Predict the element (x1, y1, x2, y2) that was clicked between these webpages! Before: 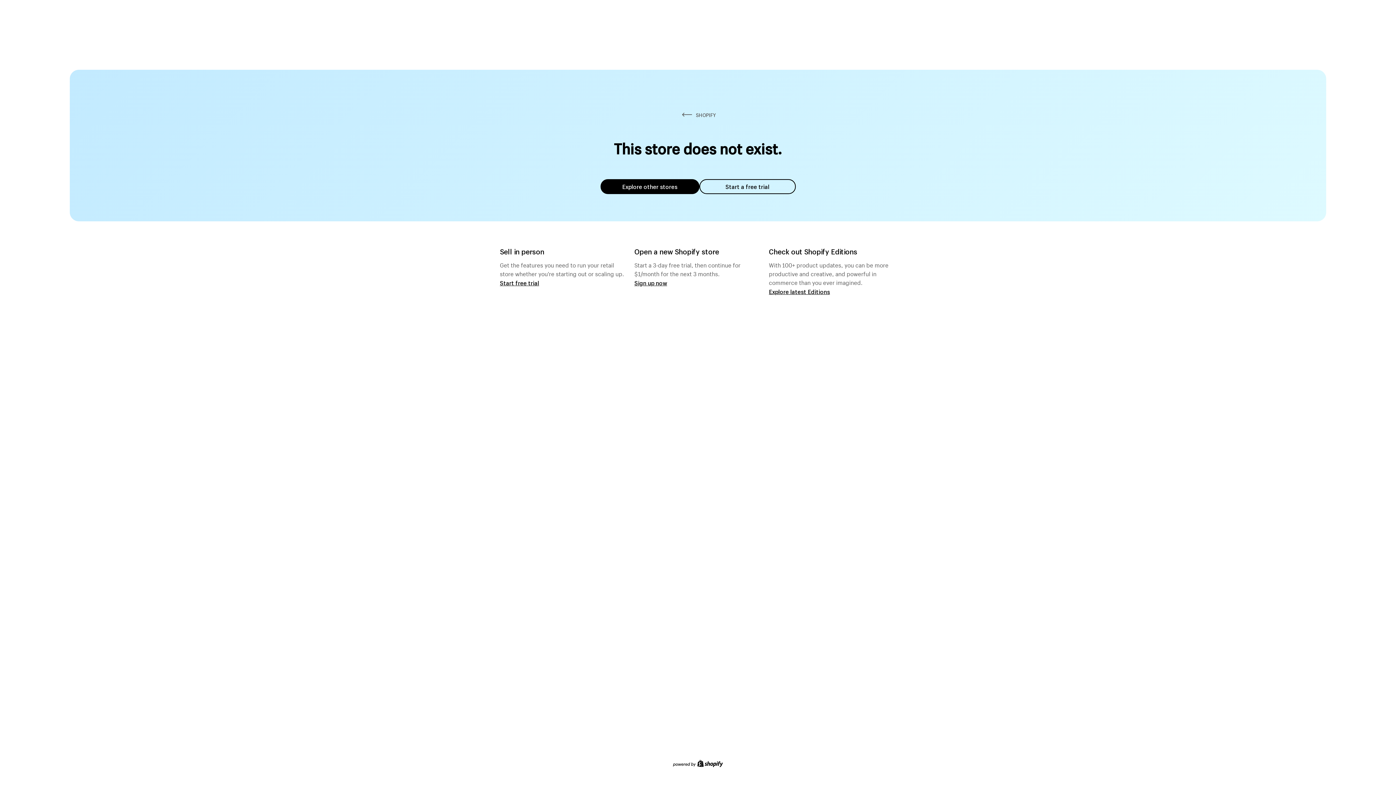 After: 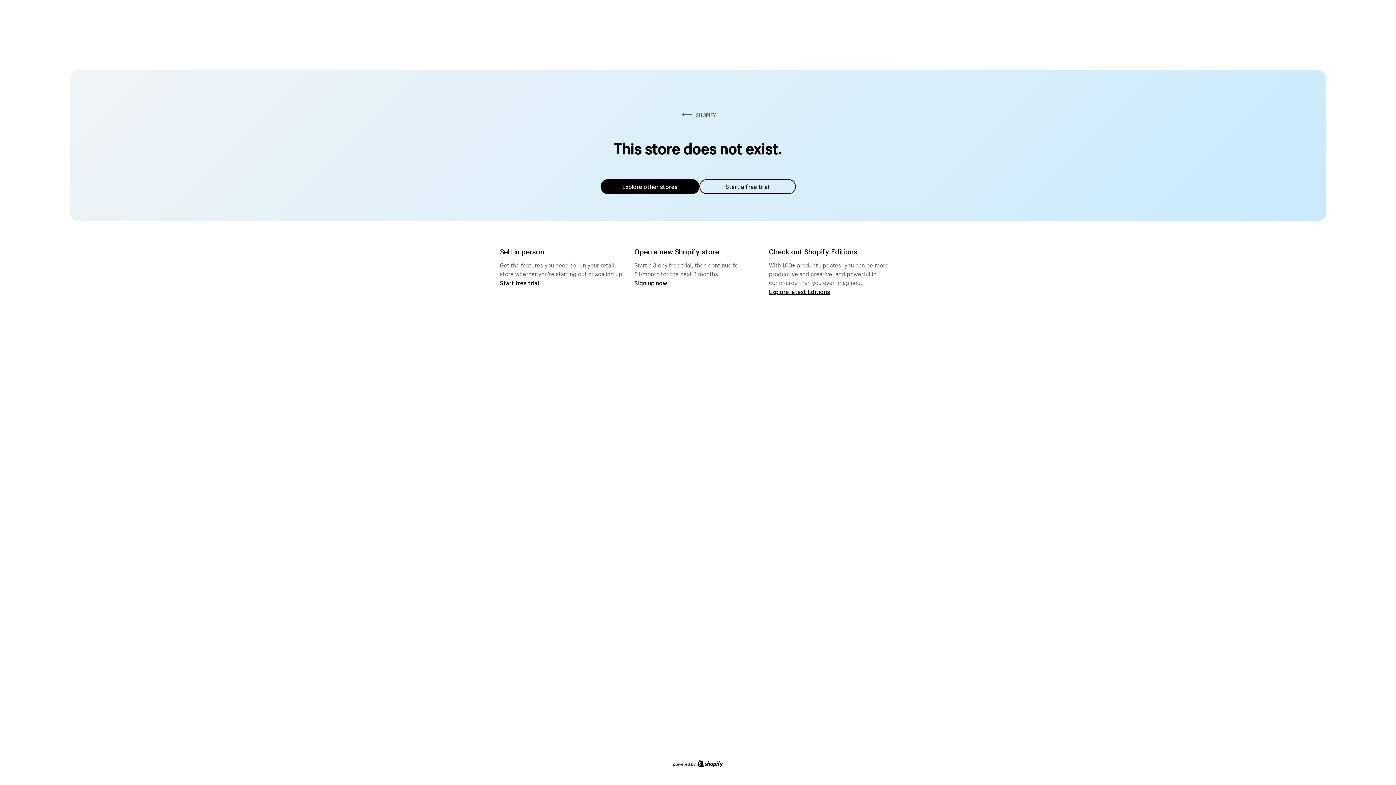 Action: bbox: (600, 179, 699, 194) label: Explore other stores